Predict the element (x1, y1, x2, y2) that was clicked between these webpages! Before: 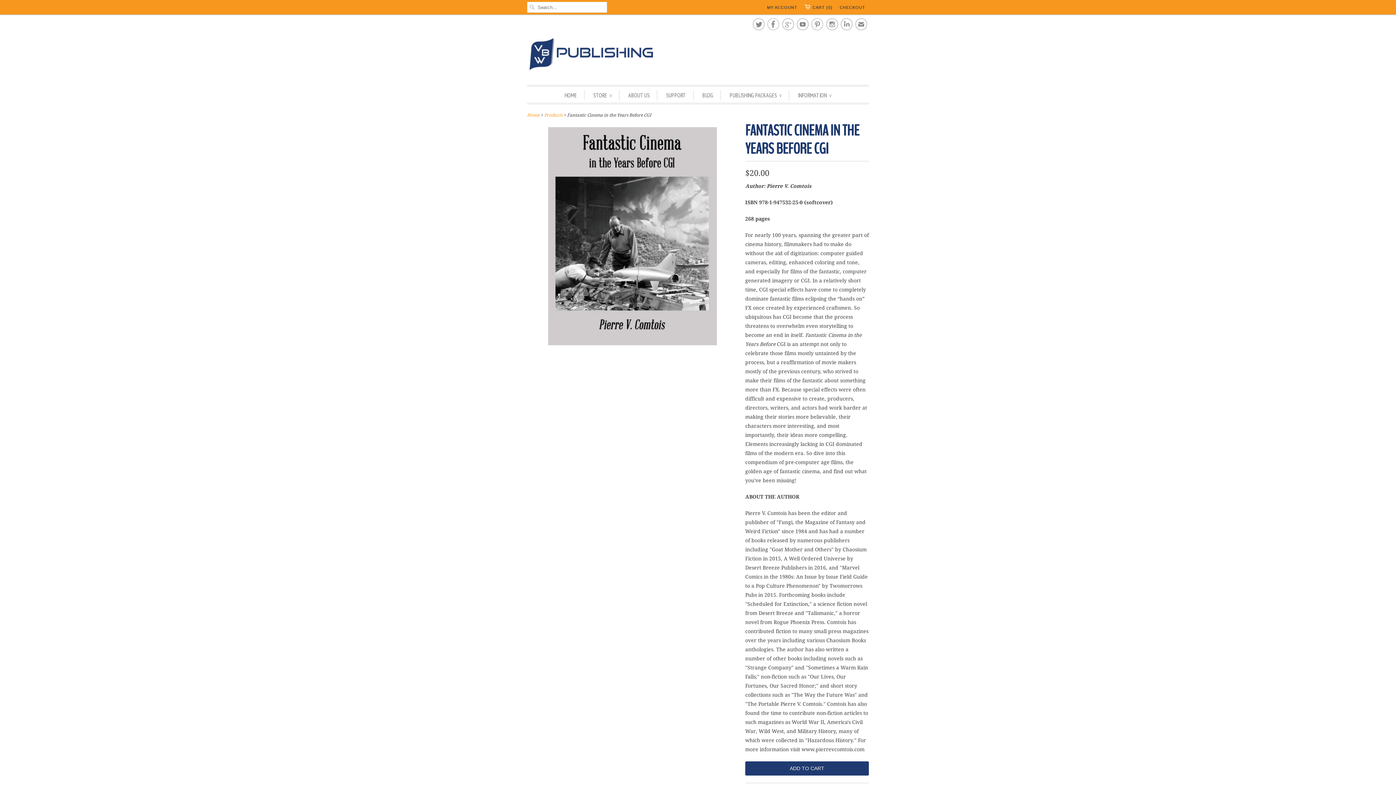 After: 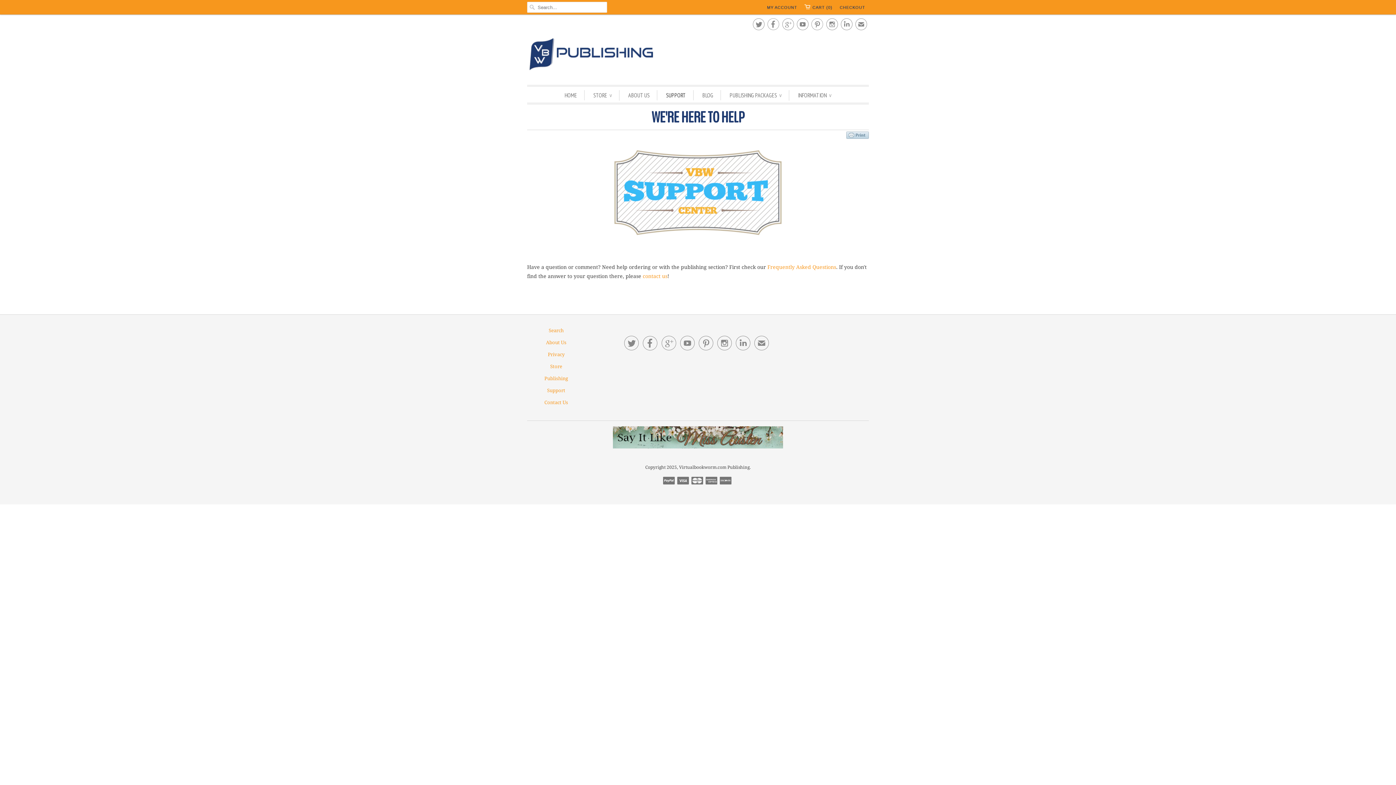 Action: bbox: (666, 90, 686, 100) label: SUPPORT